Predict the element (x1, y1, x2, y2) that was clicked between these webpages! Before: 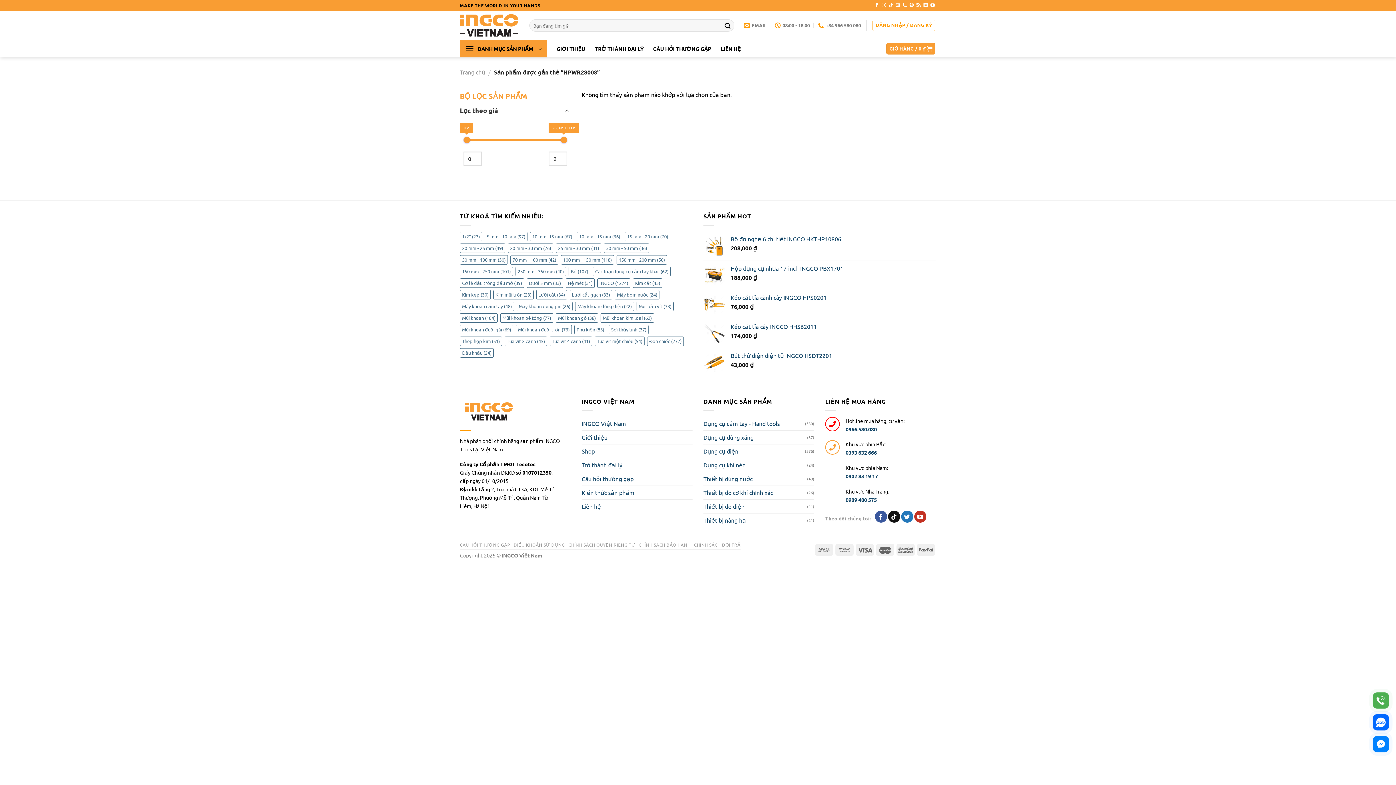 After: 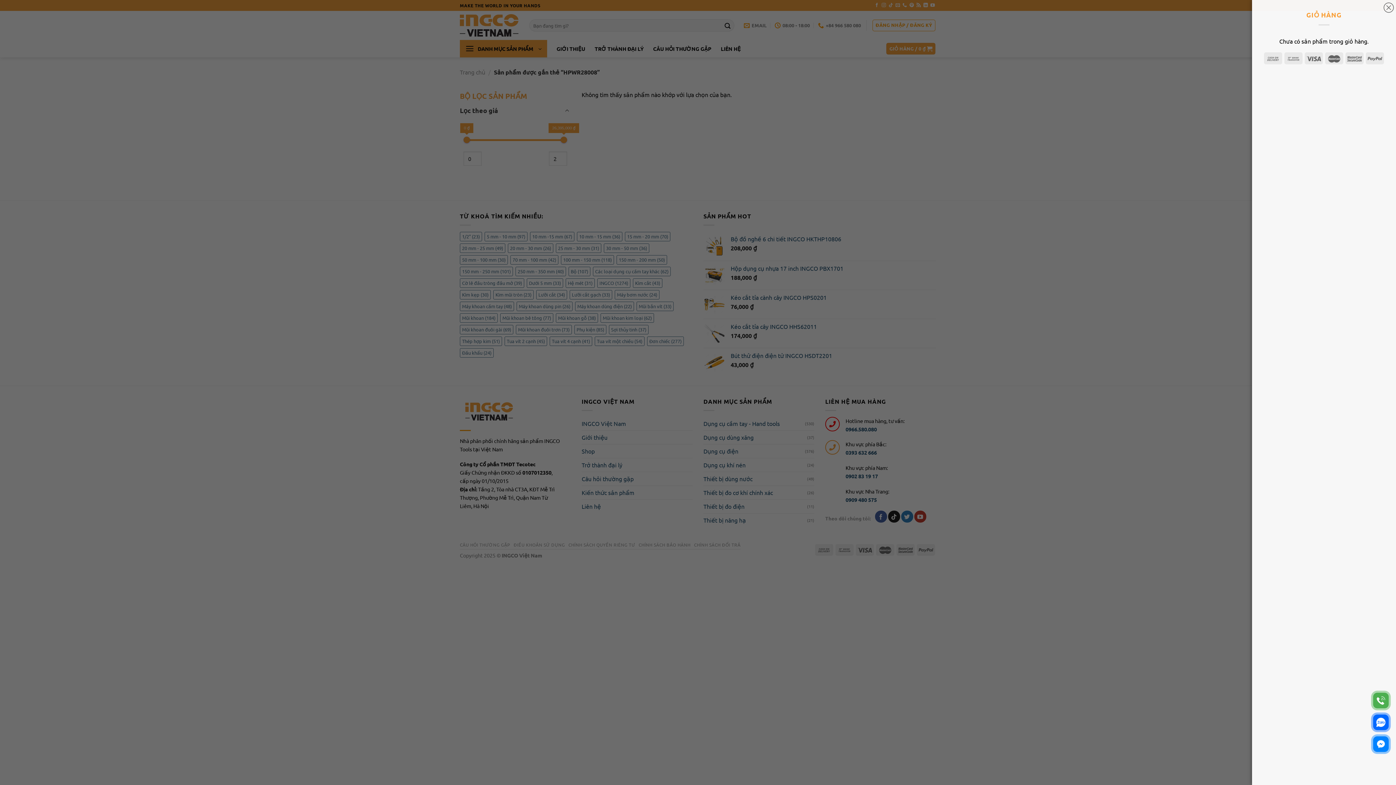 Action: bbox: (886, 42, 935, 54) label: GIỎ HÀNG / 0 ₫ 